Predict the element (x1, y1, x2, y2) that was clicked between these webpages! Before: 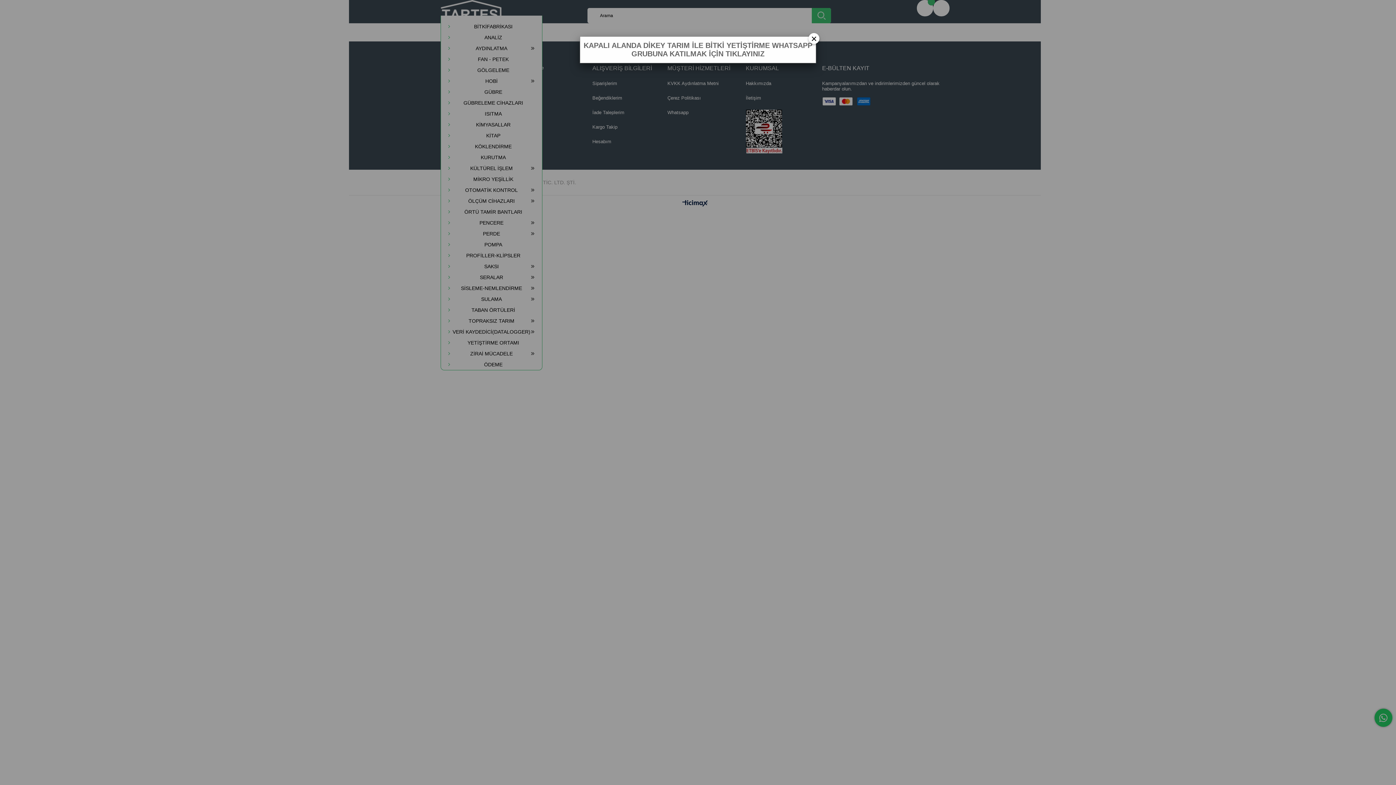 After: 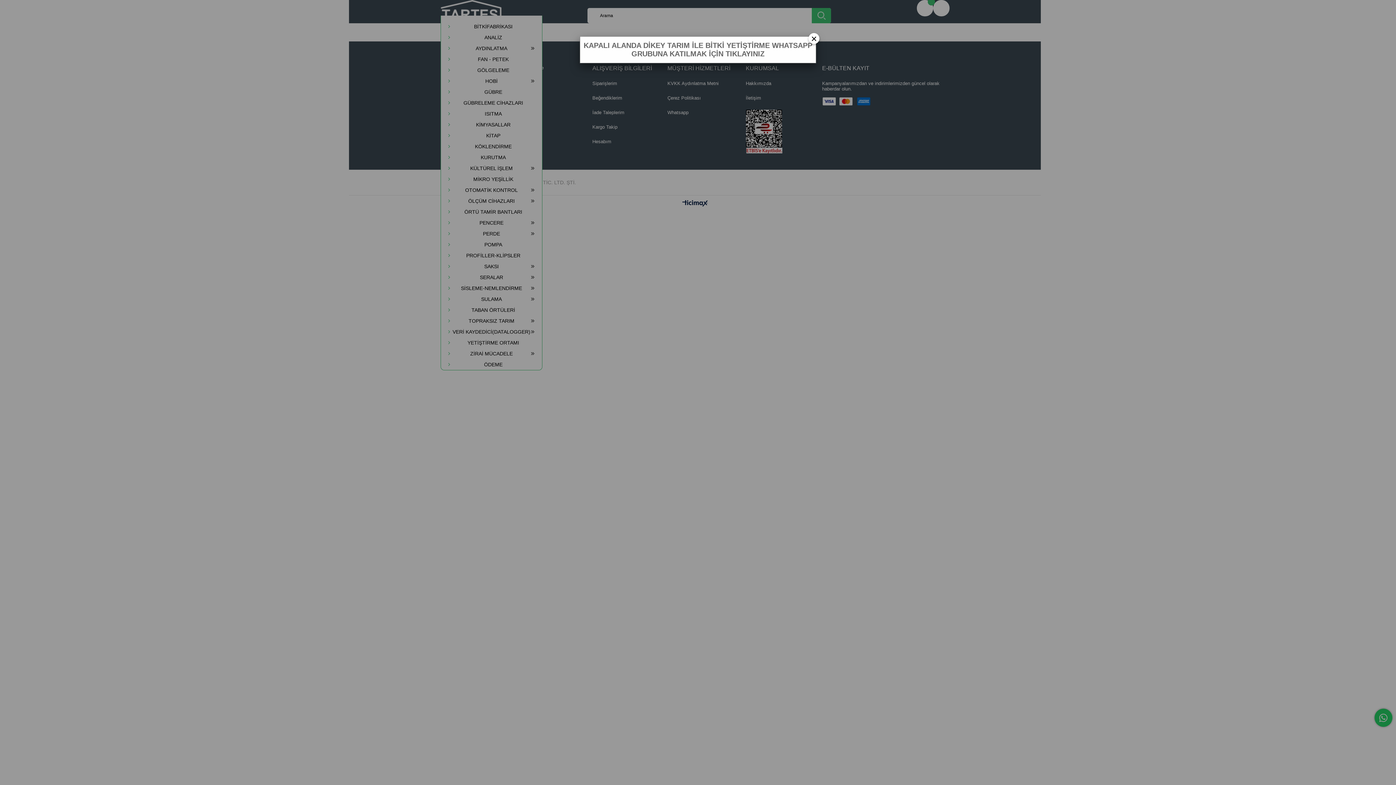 Action: label: KAPALI ALANDA DİKEY TARIM İLE BİTKİ YETİŞTİRME WHATSAPP GRUBUNA KATILMAK İÇİN TIKLAYINIZ bbox: (583, 43, 812, 57)